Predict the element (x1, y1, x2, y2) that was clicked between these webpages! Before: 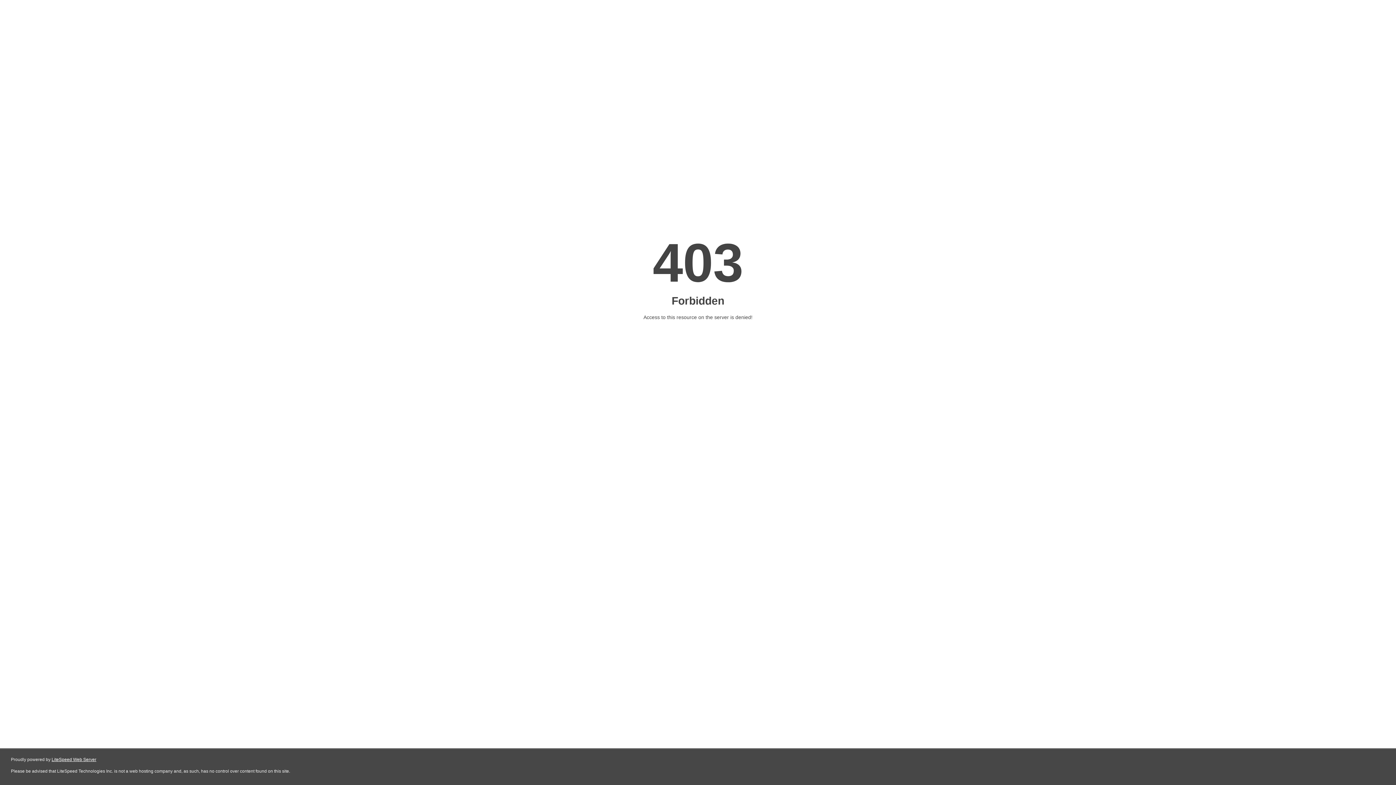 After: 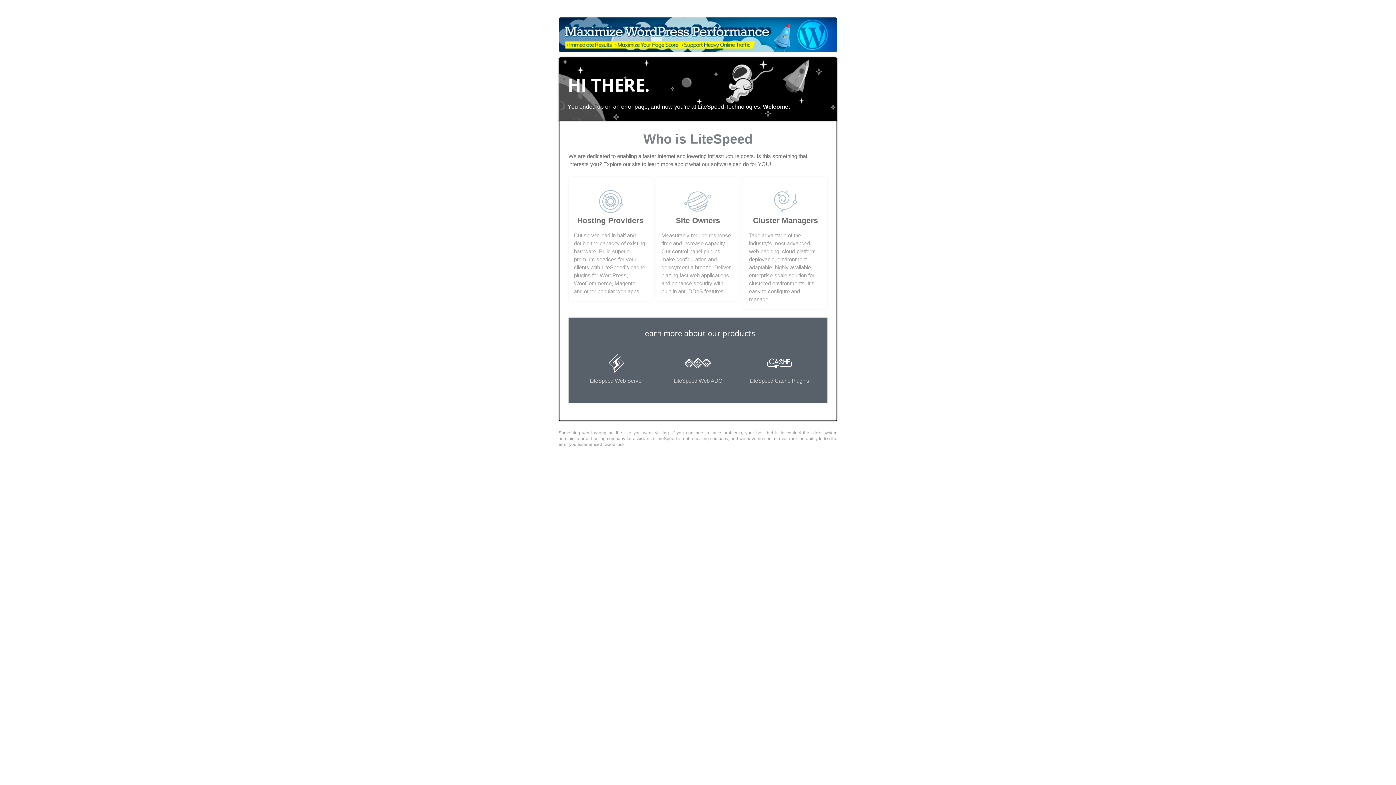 Action: label: LiteSpeed Web Server bbox: (51, 757, 96, 762)